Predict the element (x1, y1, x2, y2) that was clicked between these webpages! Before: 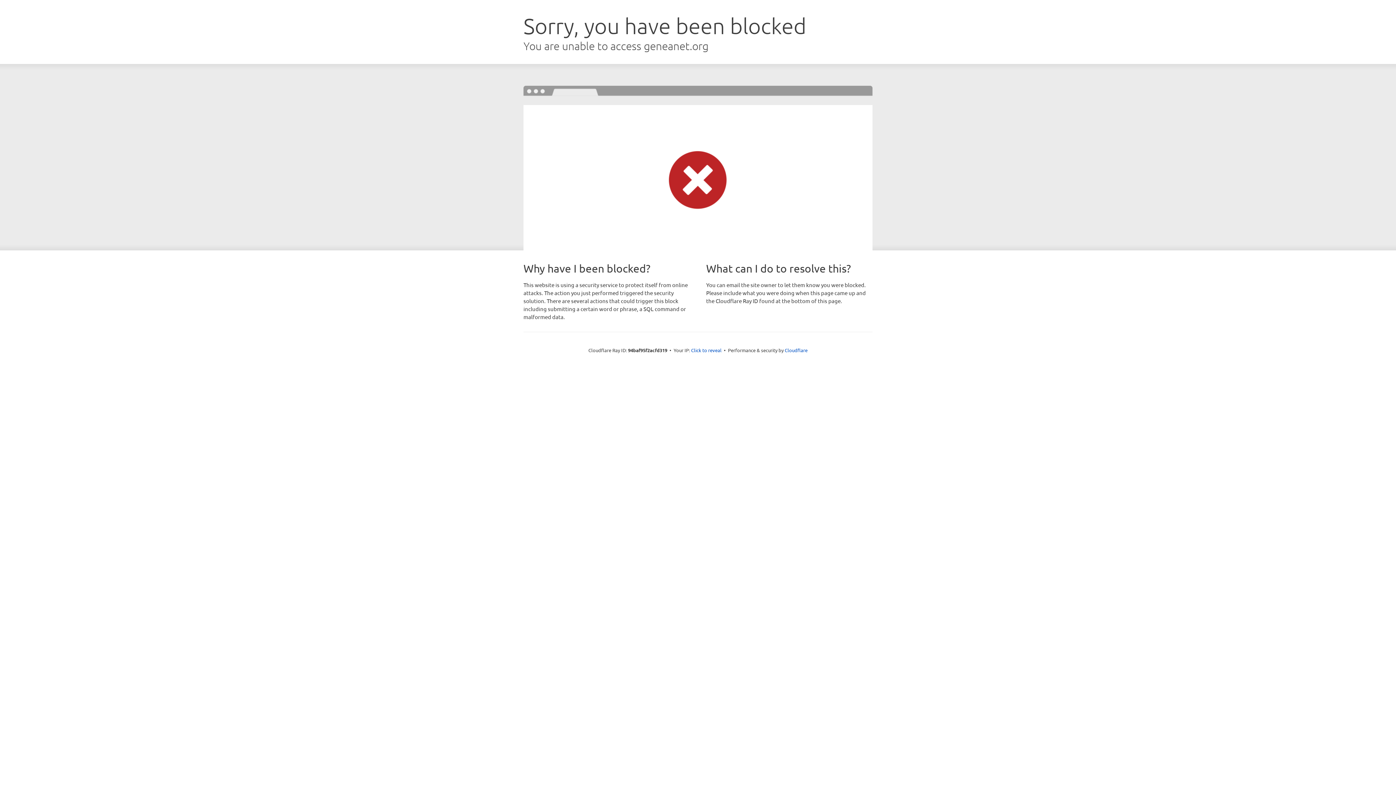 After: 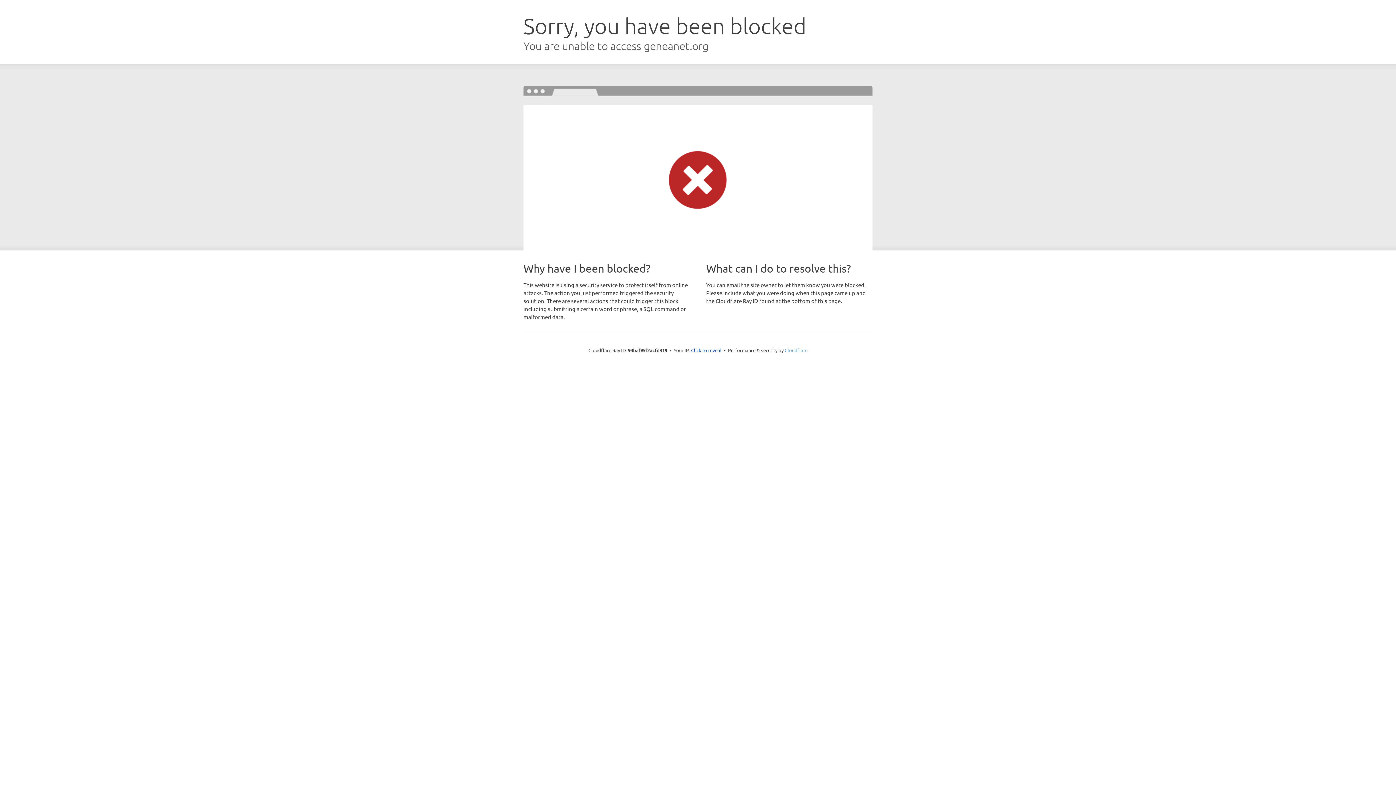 Action: label: Cloudflare bbox: (784, 347, 807, 353)